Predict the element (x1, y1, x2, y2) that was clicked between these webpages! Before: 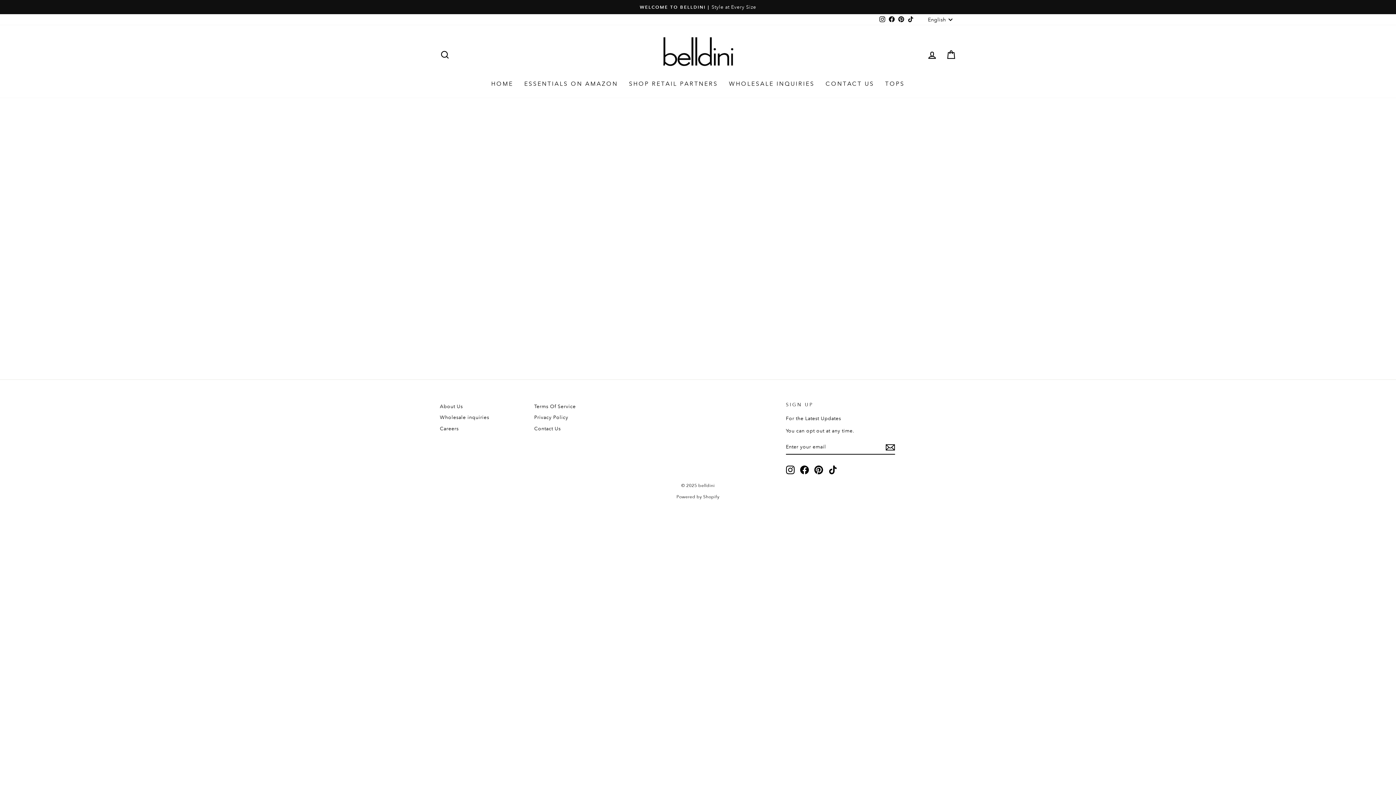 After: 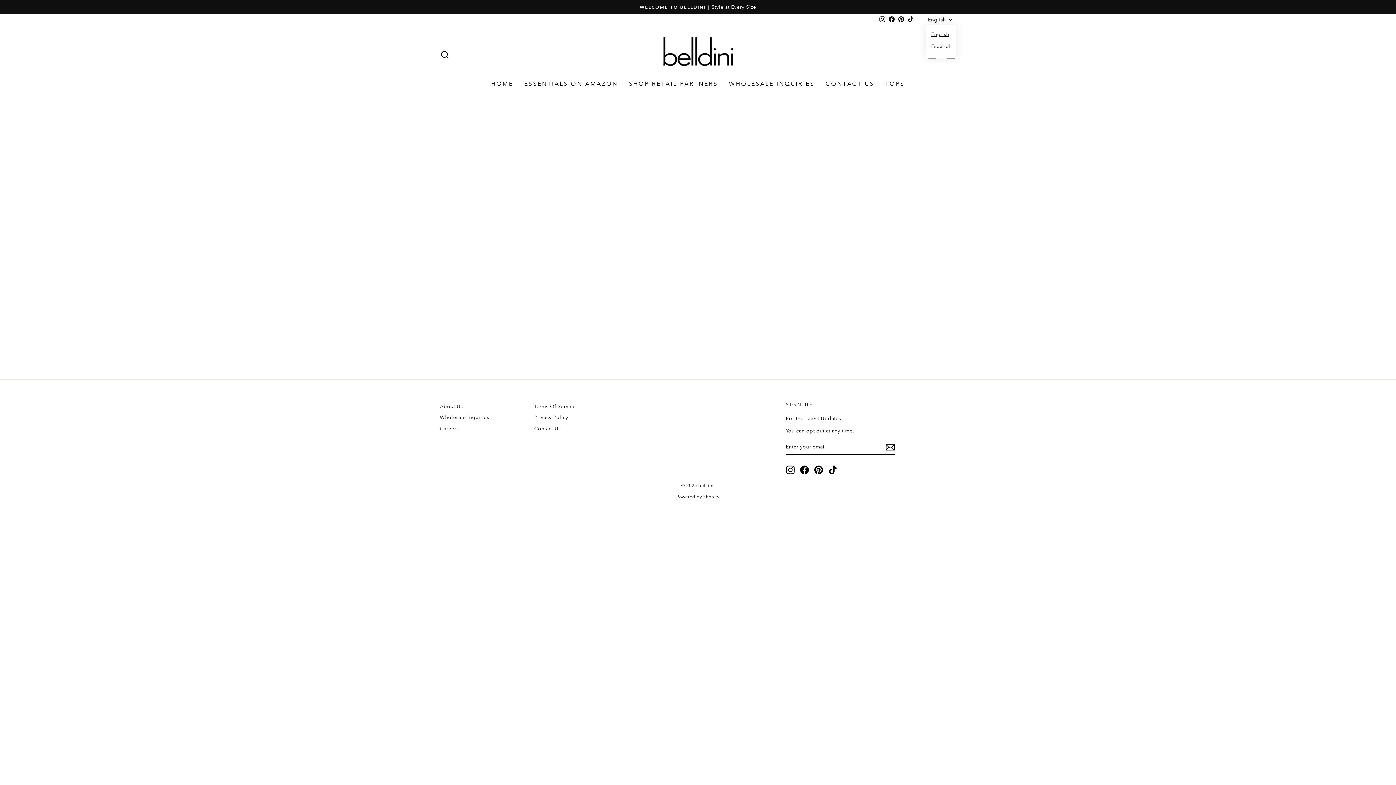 Action: label: English bbox: (926, 14, 956, 25)